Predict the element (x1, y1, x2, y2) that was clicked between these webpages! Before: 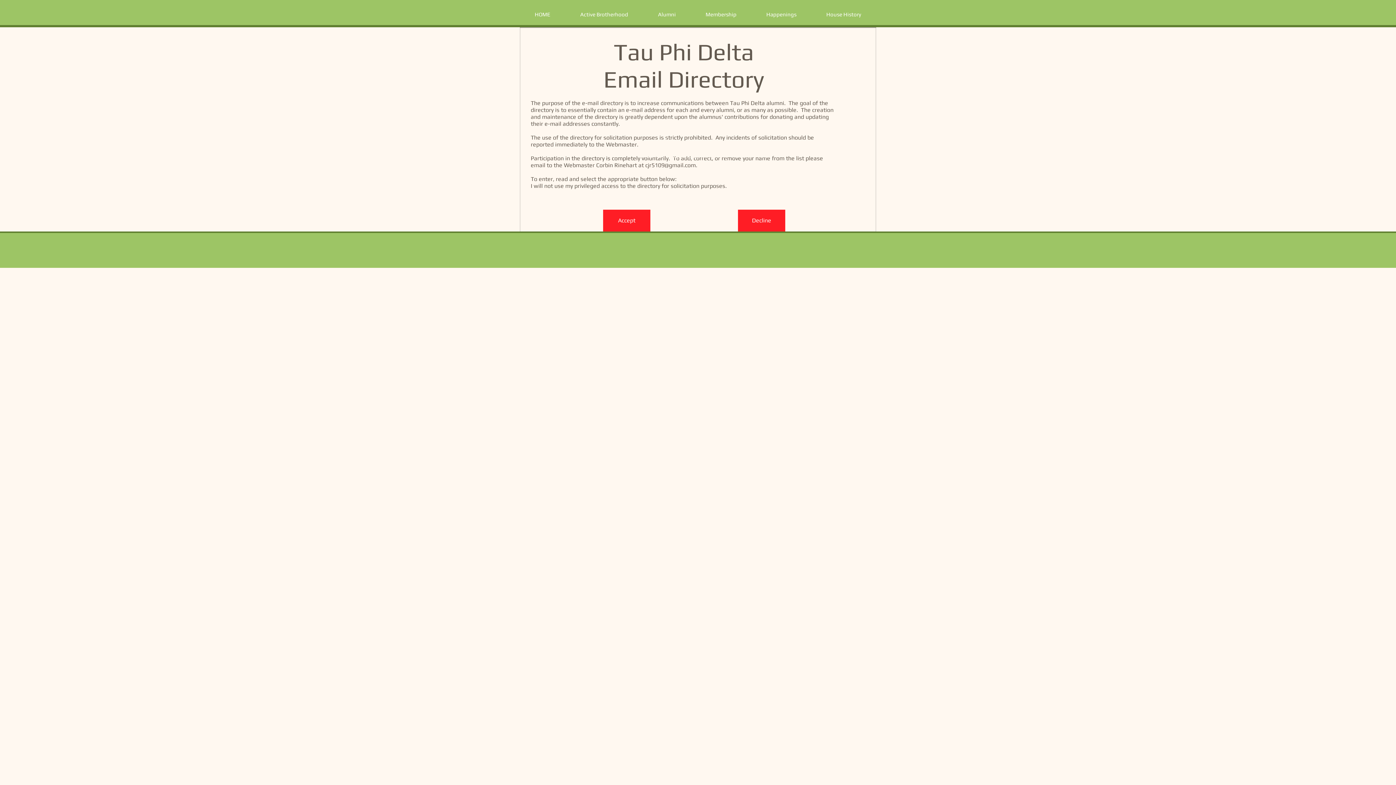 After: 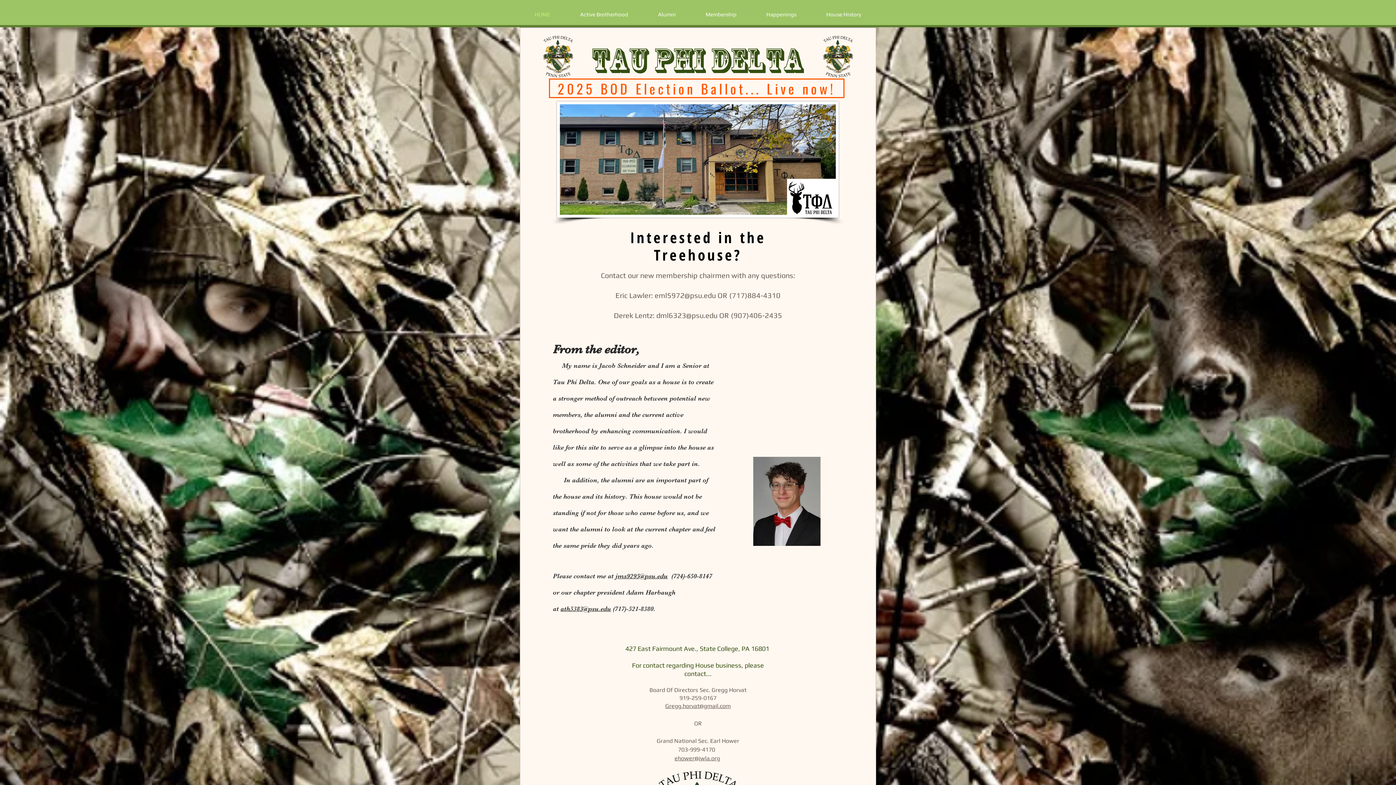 Action: bbox: (520, 7, 565, 21) label: HOME